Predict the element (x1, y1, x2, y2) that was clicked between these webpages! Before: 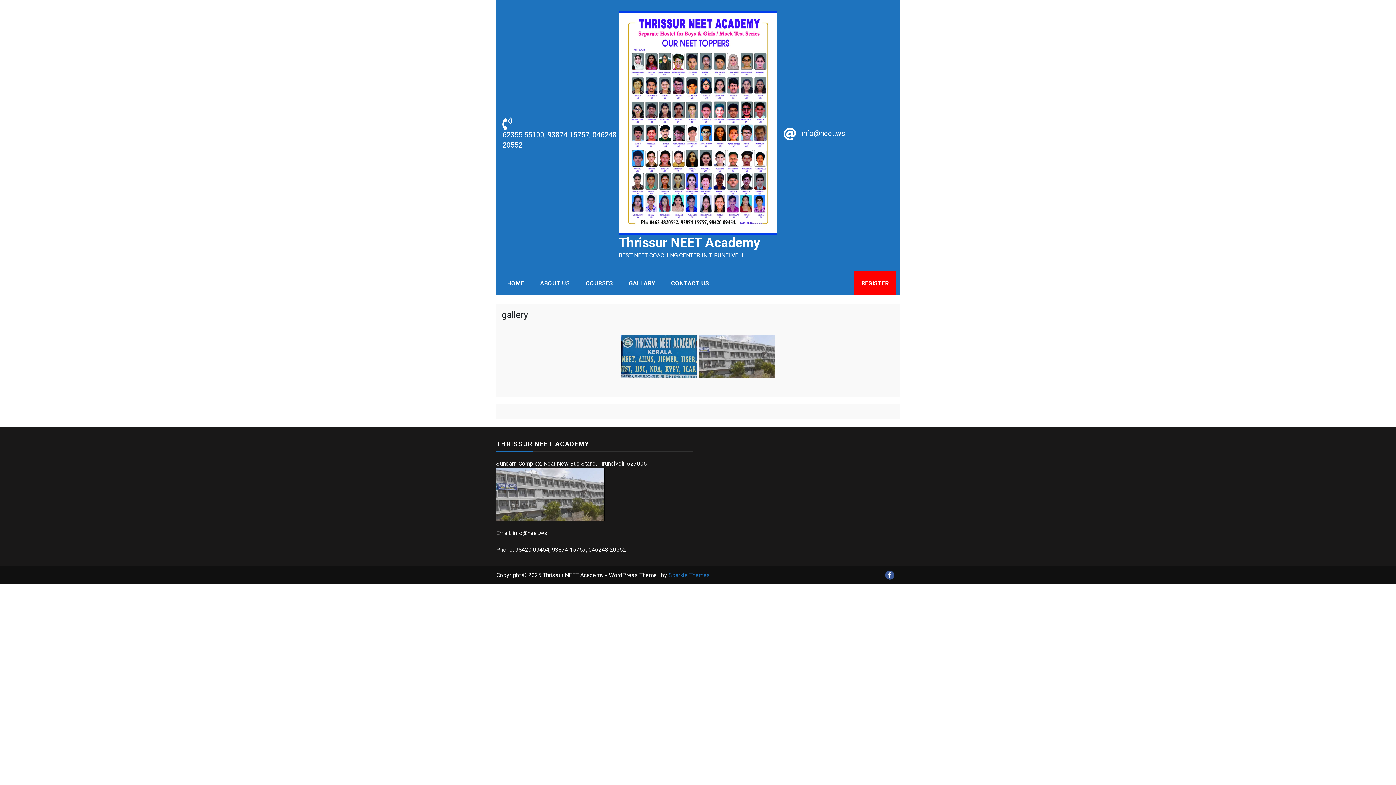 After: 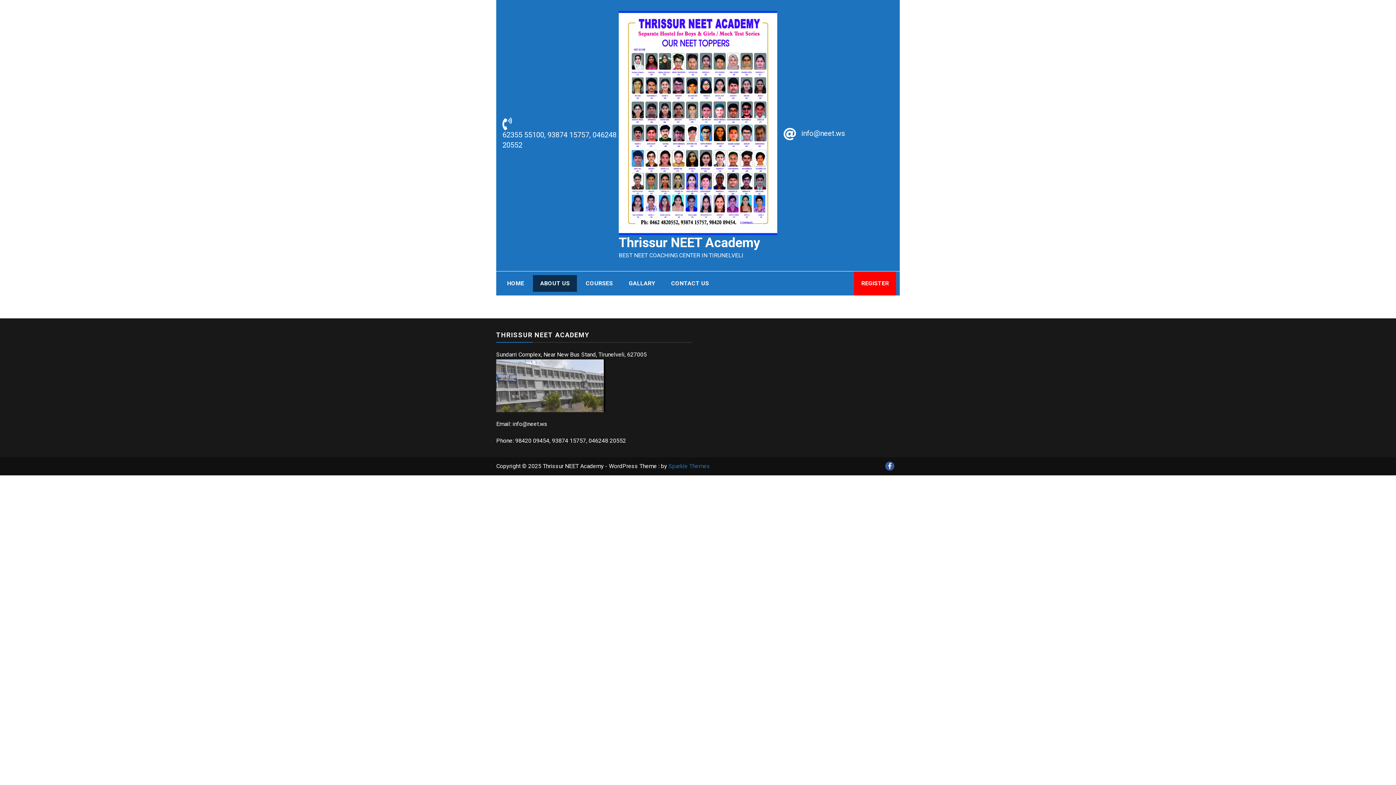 Action: bbox: (533, 275, 577, 292) label: ABOUT US